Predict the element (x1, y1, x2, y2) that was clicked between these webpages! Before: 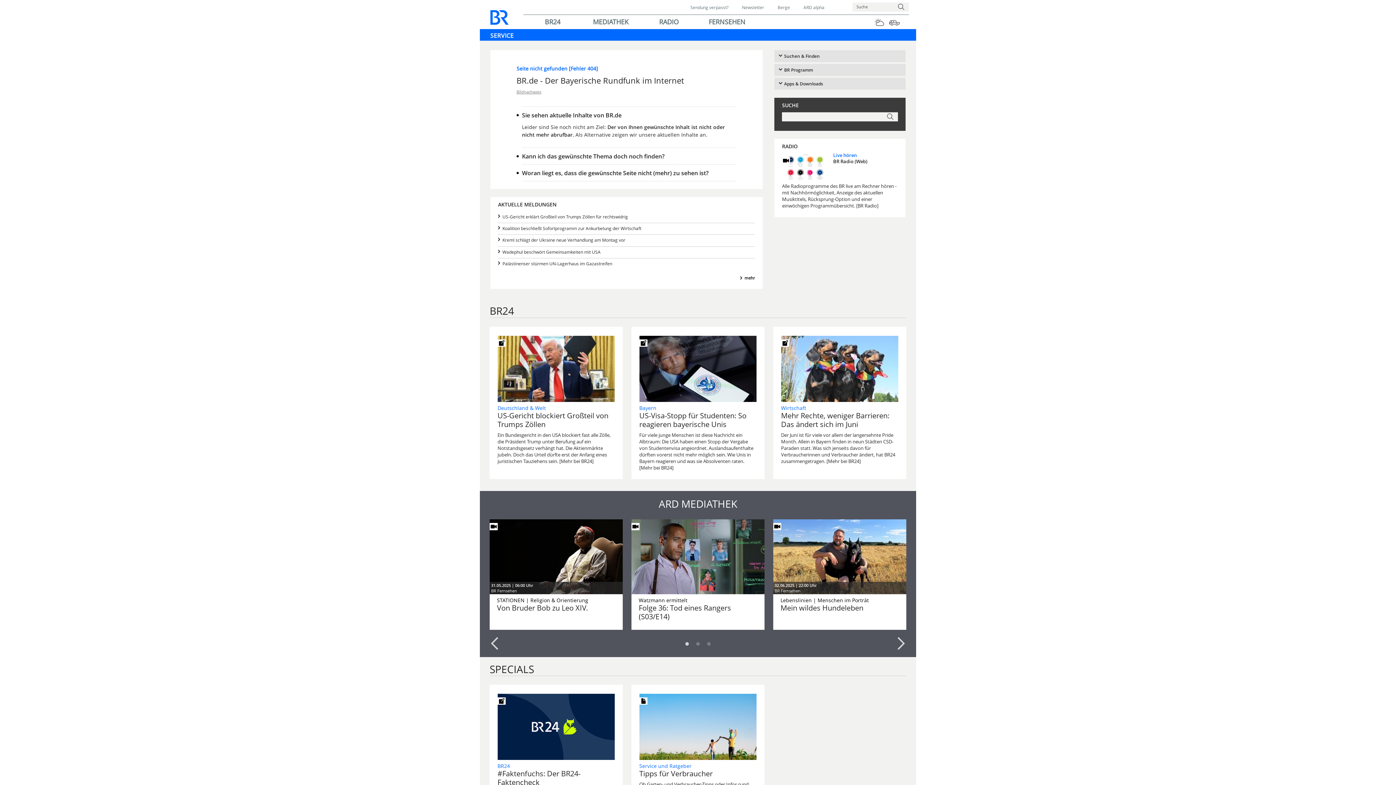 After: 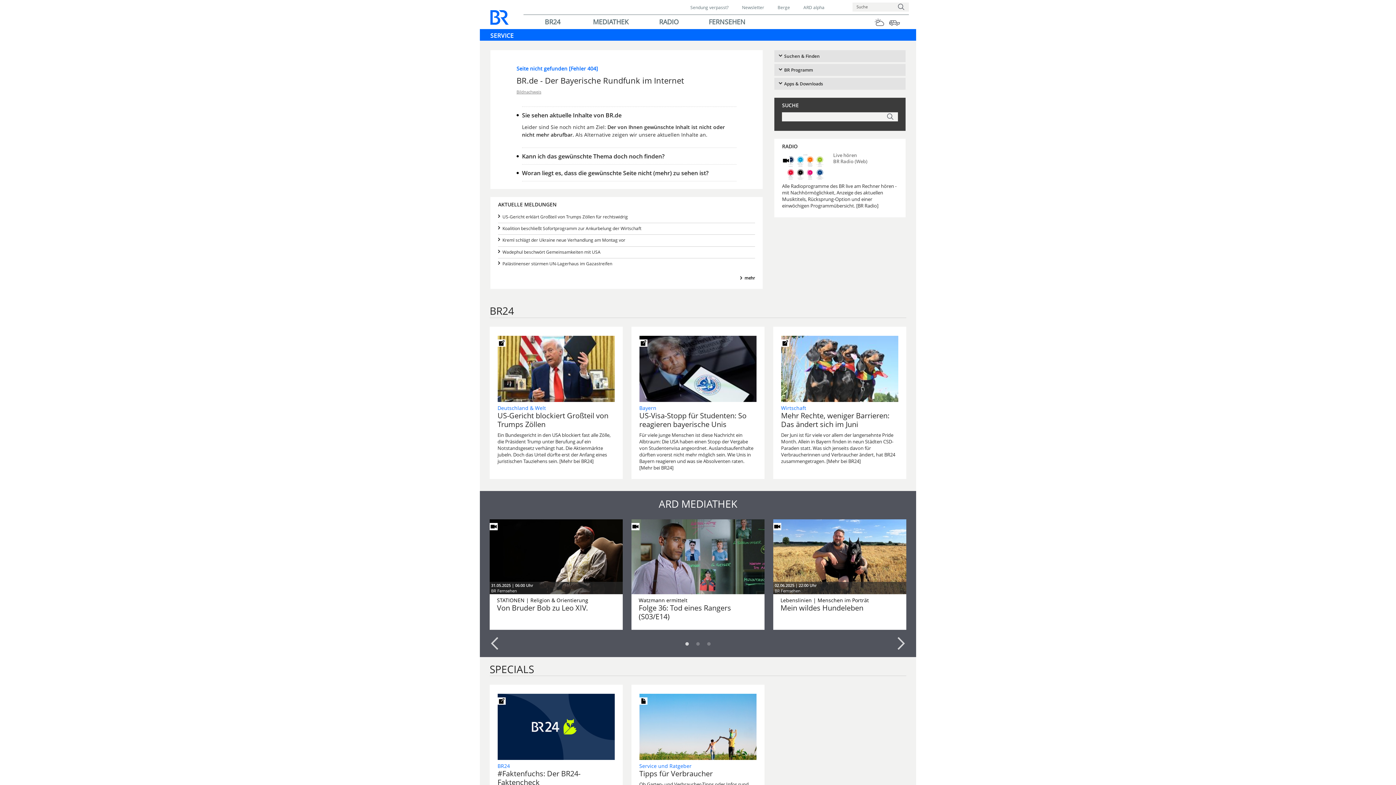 Action: label: <!-- -->
Live hören
BR Radio (Web) bbox: (782, 153, 898, 165)